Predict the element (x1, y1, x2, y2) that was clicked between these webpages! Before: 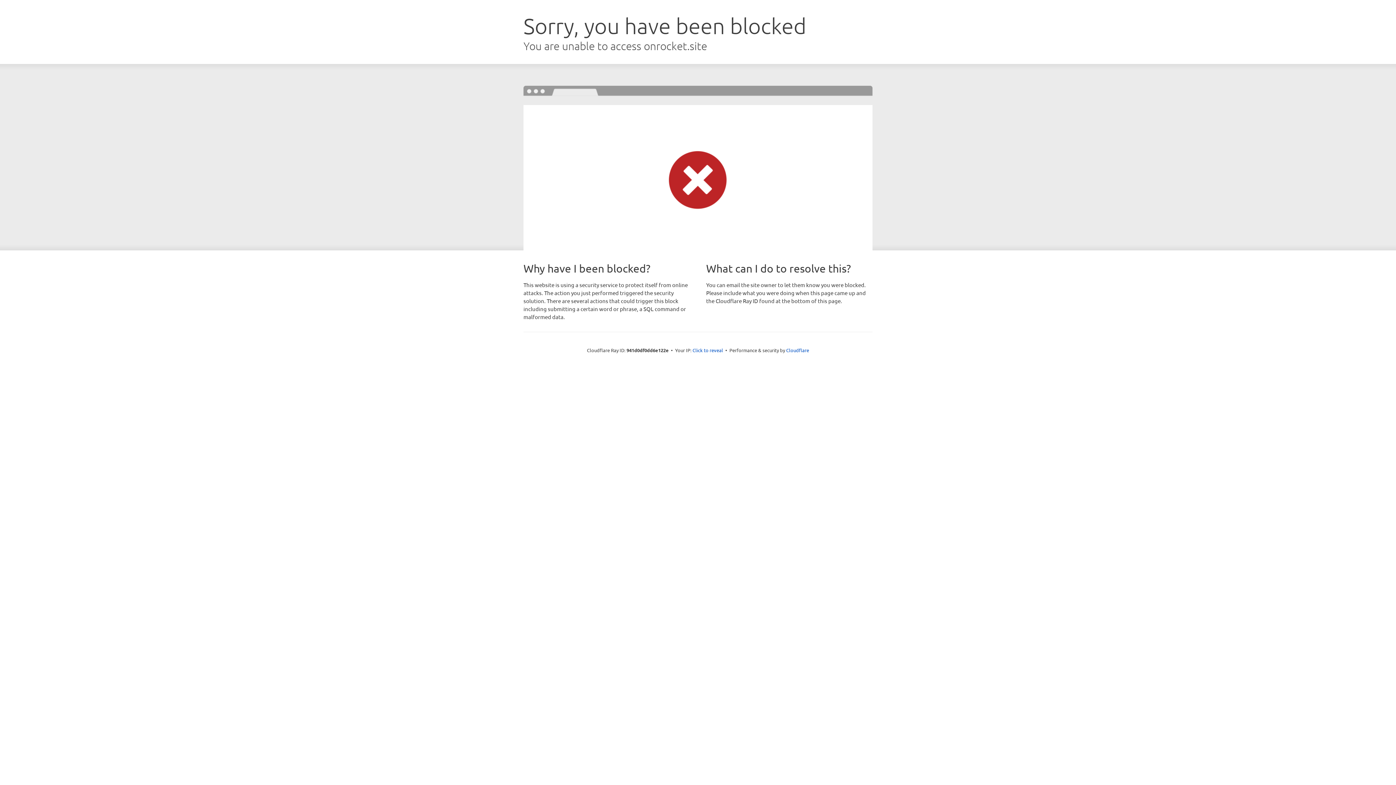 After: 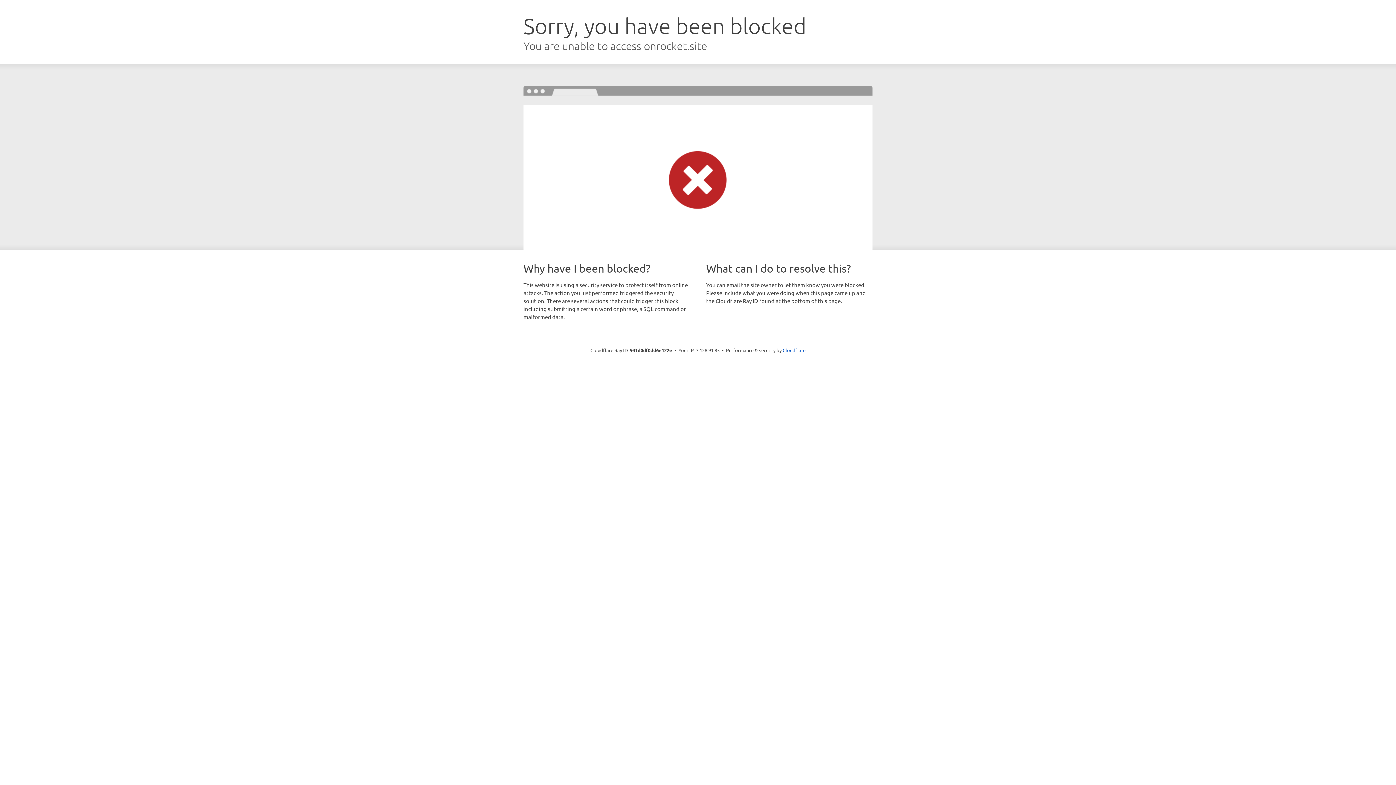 Action: label: Click to reveal bbox: (692, 346, 723, 353)